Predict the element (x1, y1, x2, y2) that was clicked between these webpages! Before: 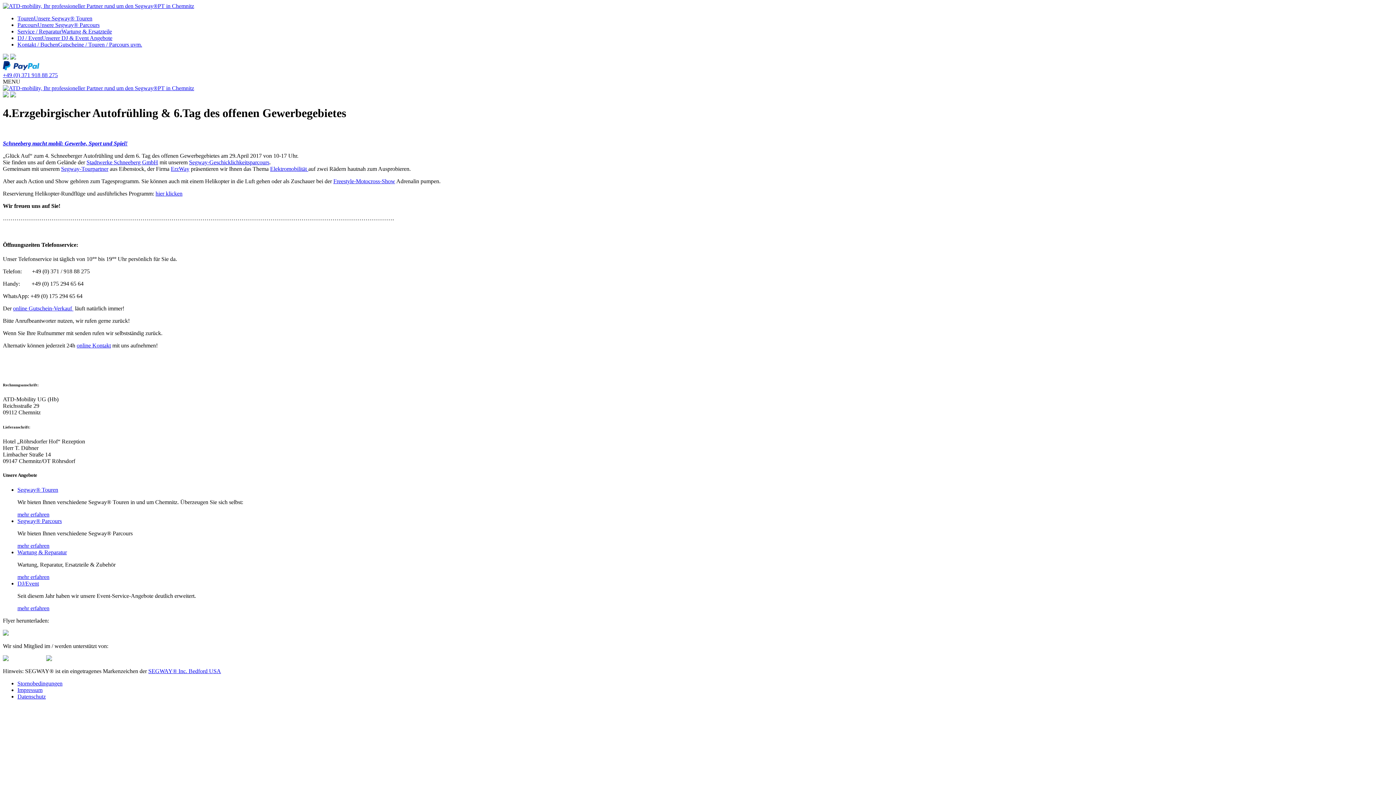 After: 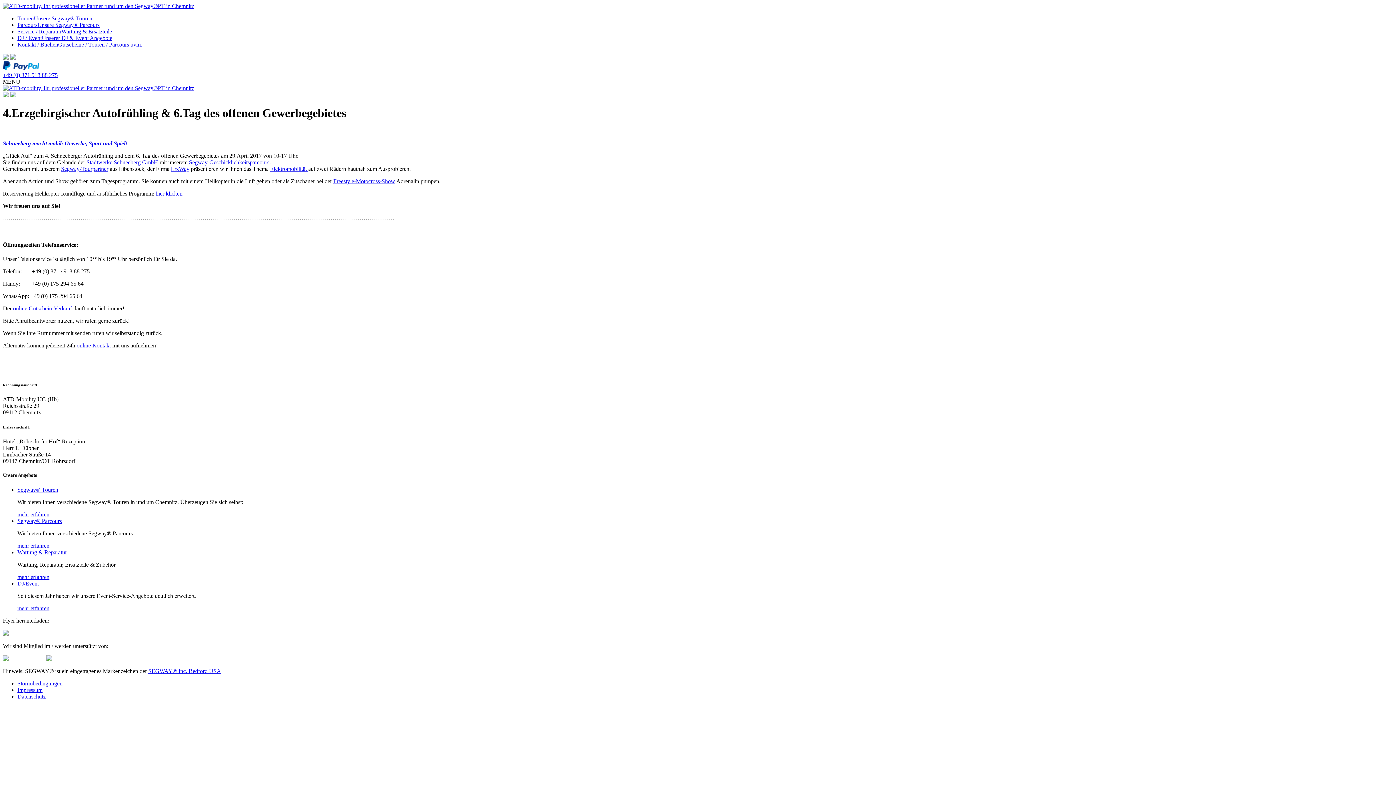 Action: bbox: (46, 655, 89, 662)